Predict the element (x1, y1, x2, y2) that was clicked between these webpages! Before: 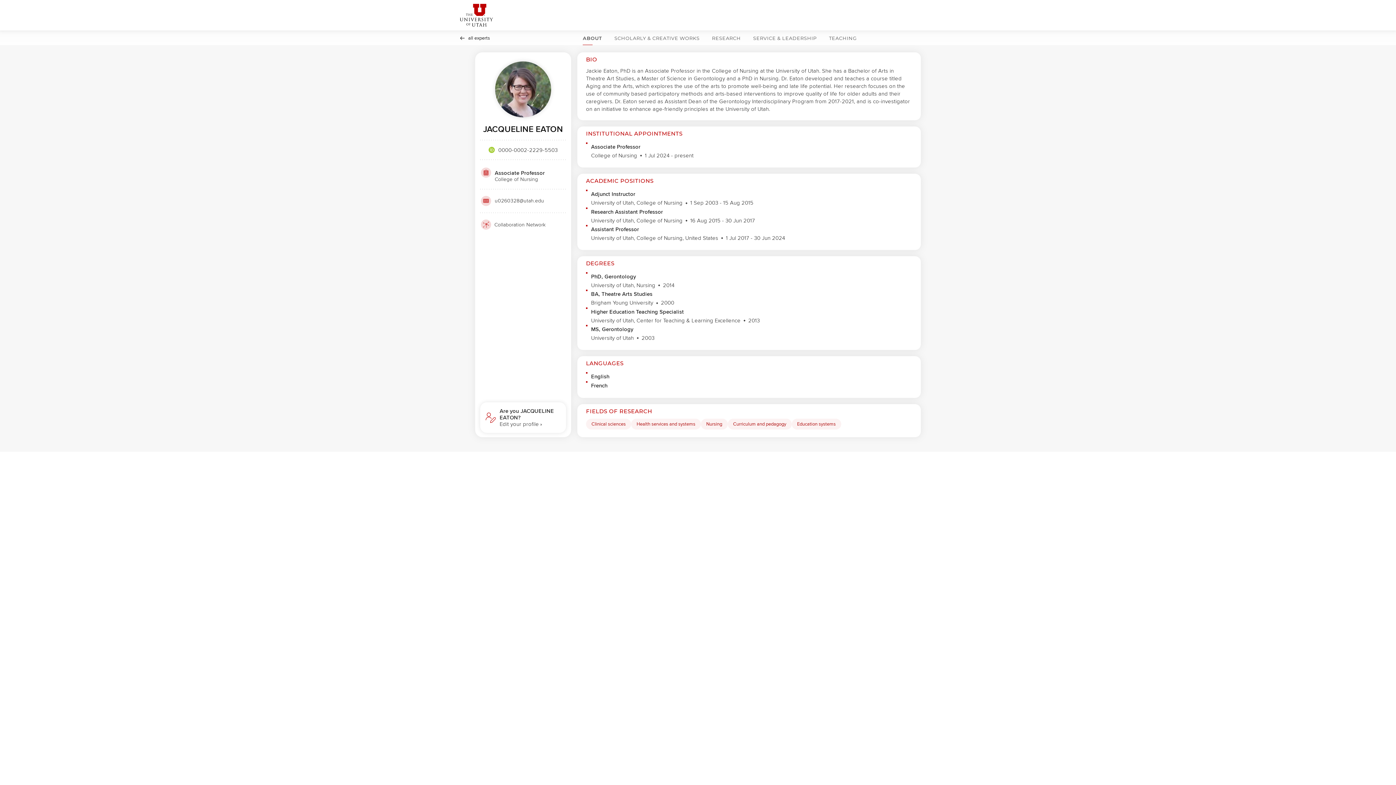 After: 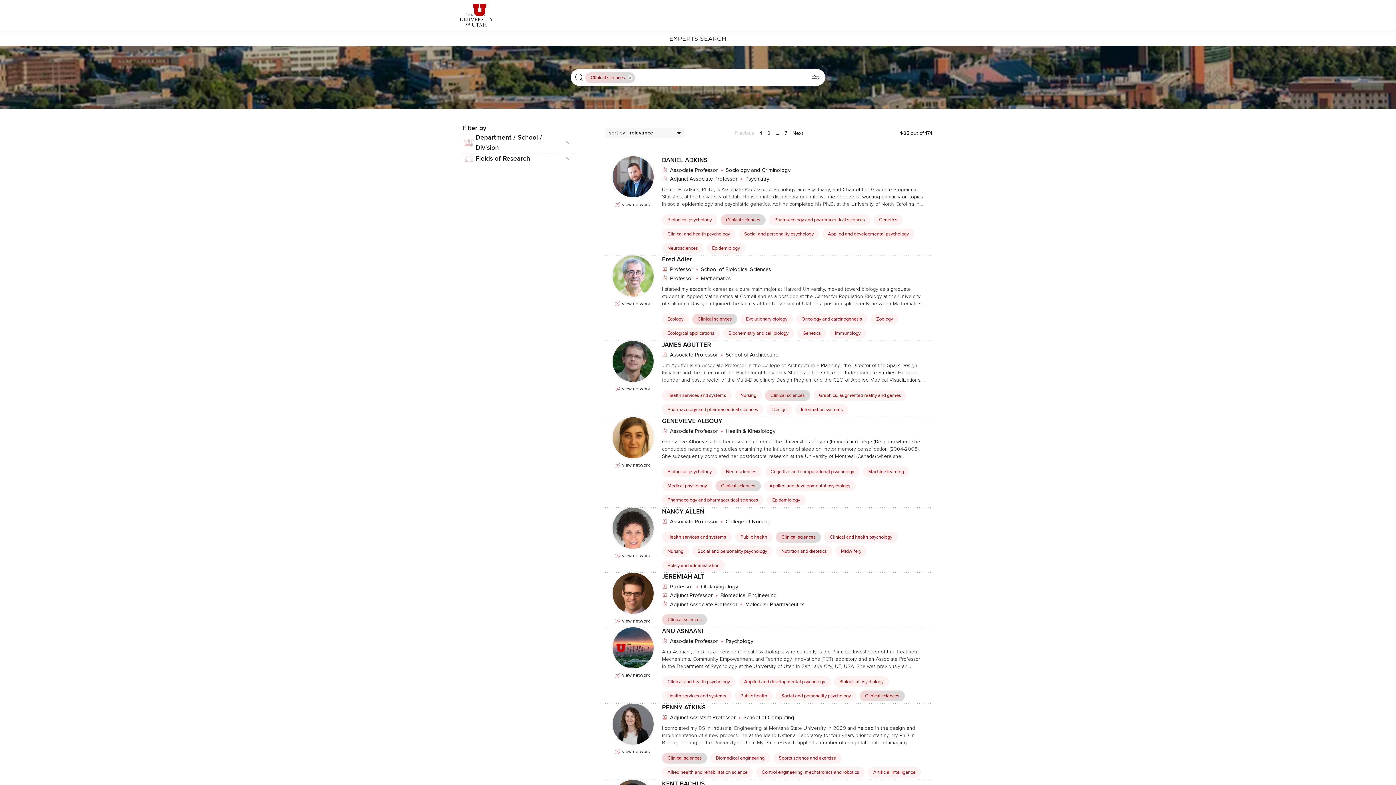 Action: bbox: (586, 418, 631, 429) label: Clinical sciences Click to search for profiles with this tag.